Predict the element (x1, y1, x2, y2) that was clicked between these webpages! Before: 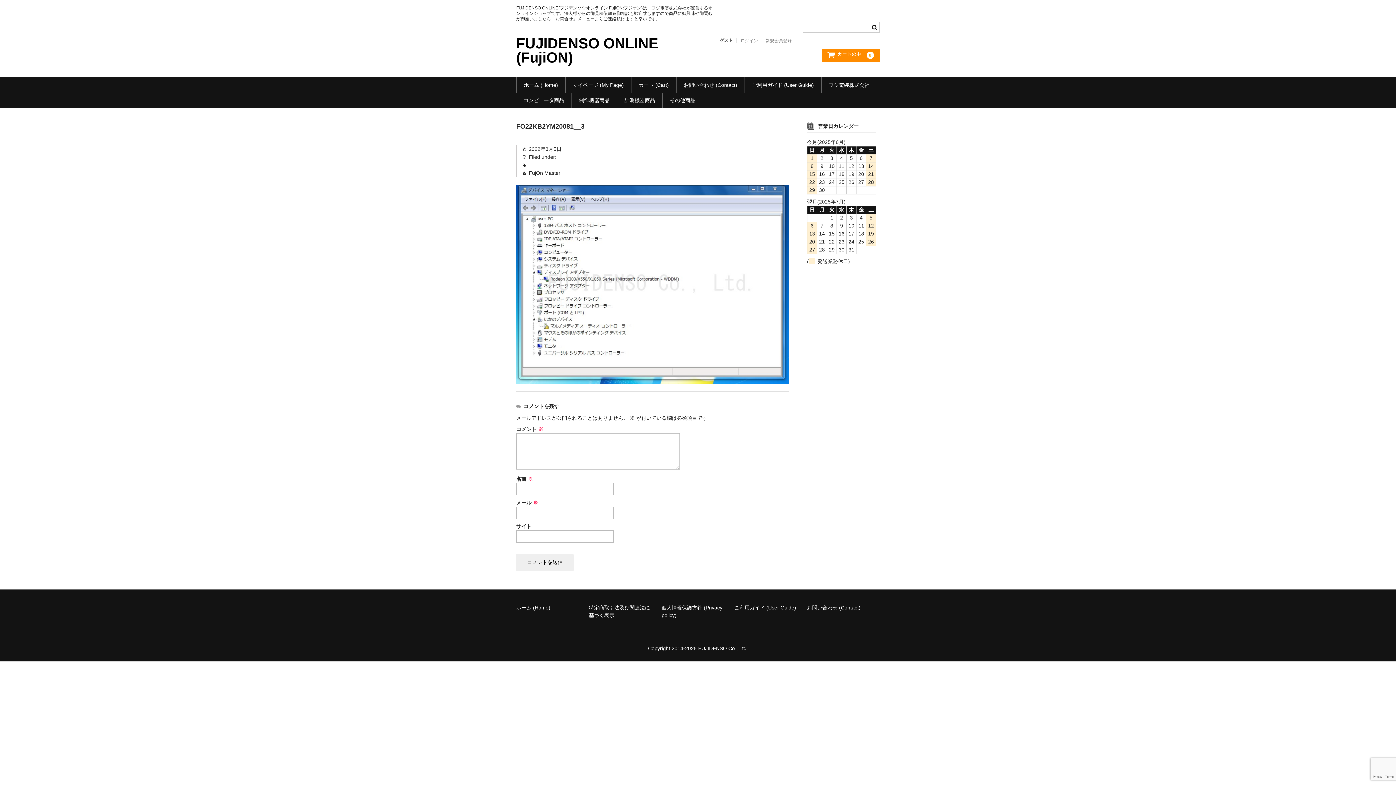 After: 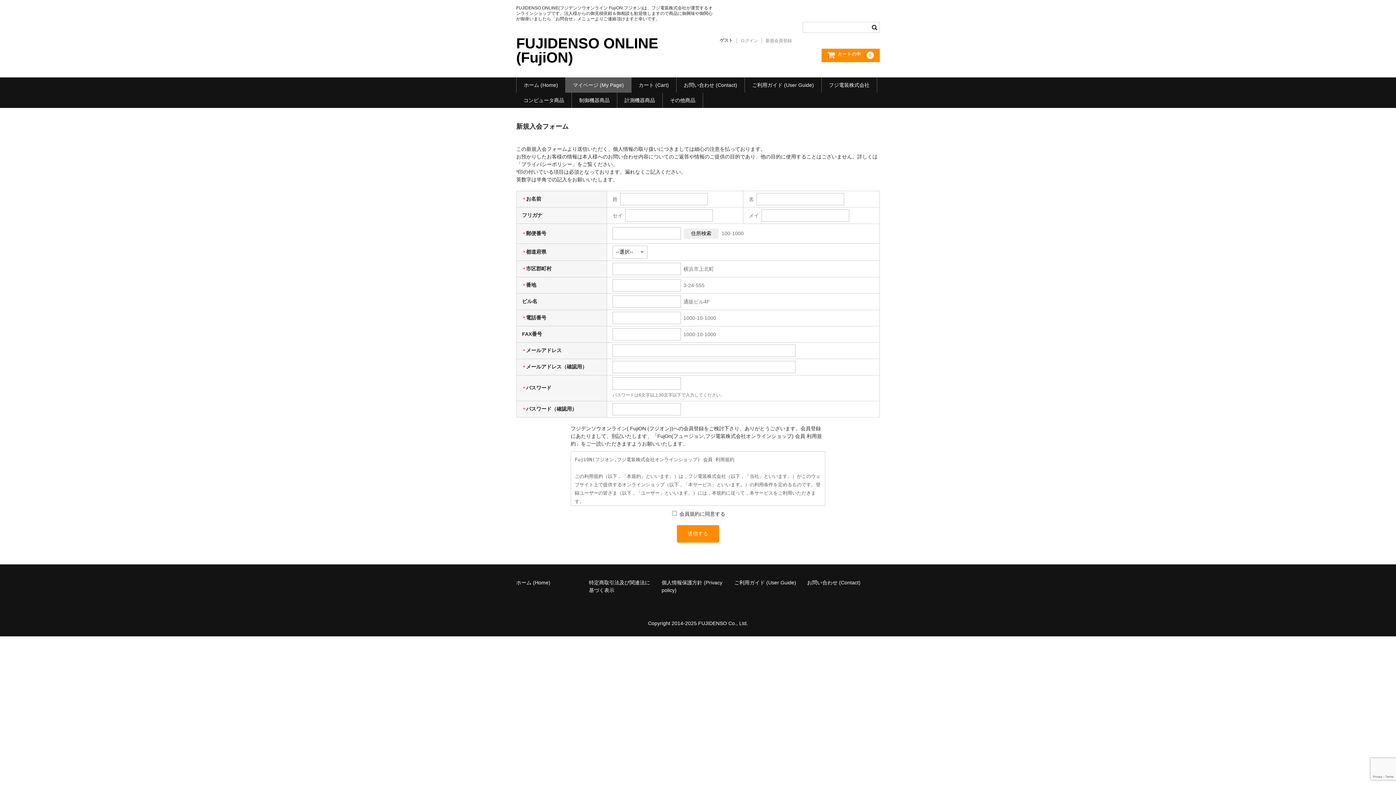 Action: bbox: (762, 38, 795, 43) label: 新規会員登録